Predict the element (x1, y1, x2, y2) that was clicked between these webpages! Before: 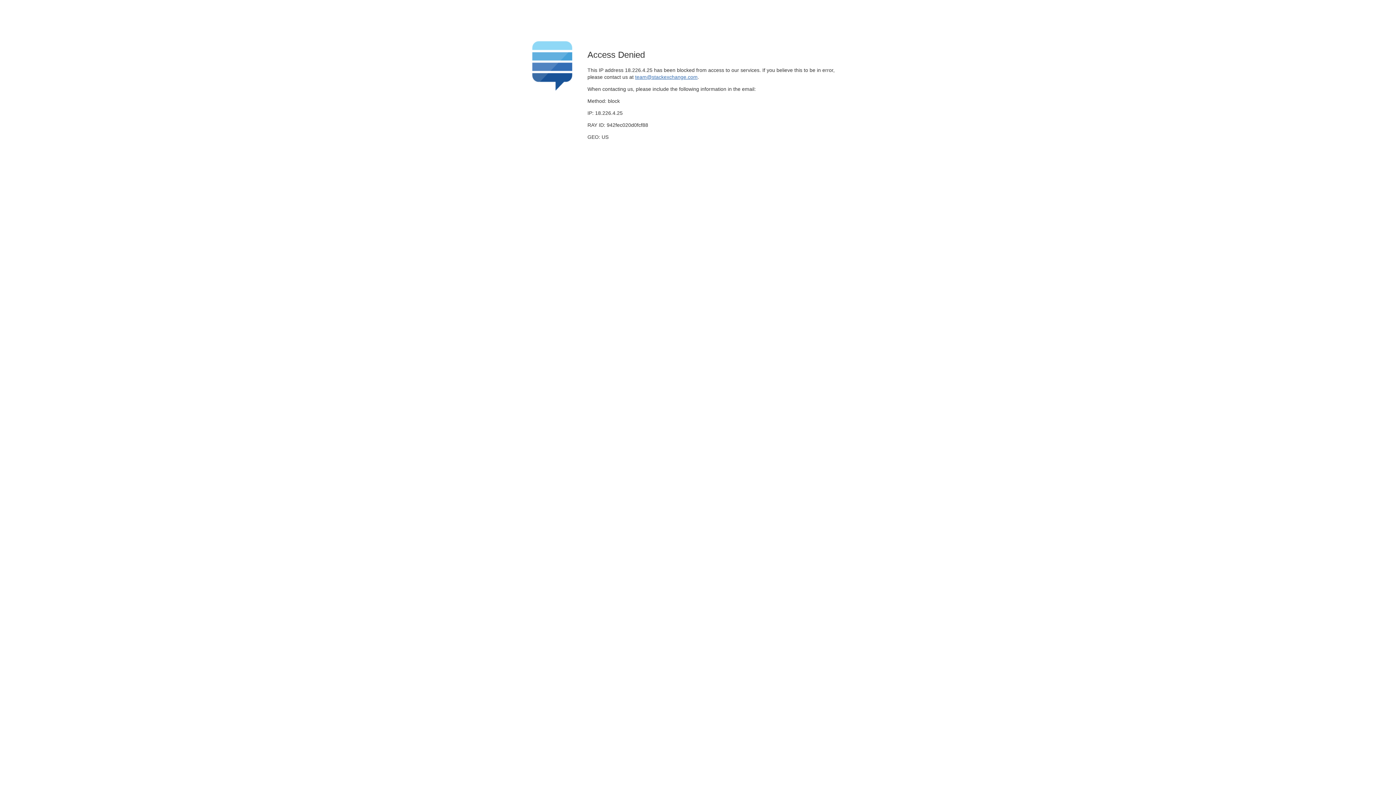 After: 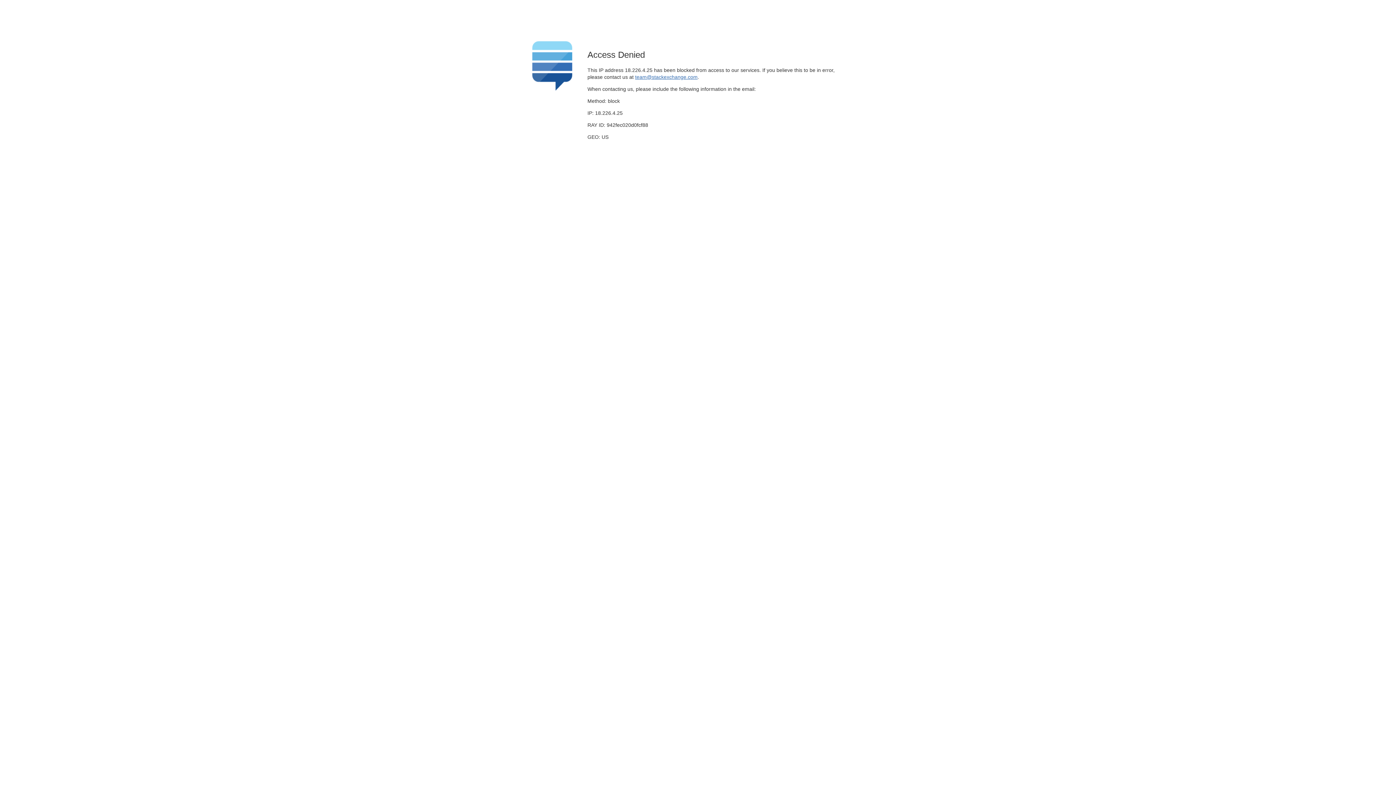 Action: bbox: (635, 74, 697, 79) label: team@stackexchange.com